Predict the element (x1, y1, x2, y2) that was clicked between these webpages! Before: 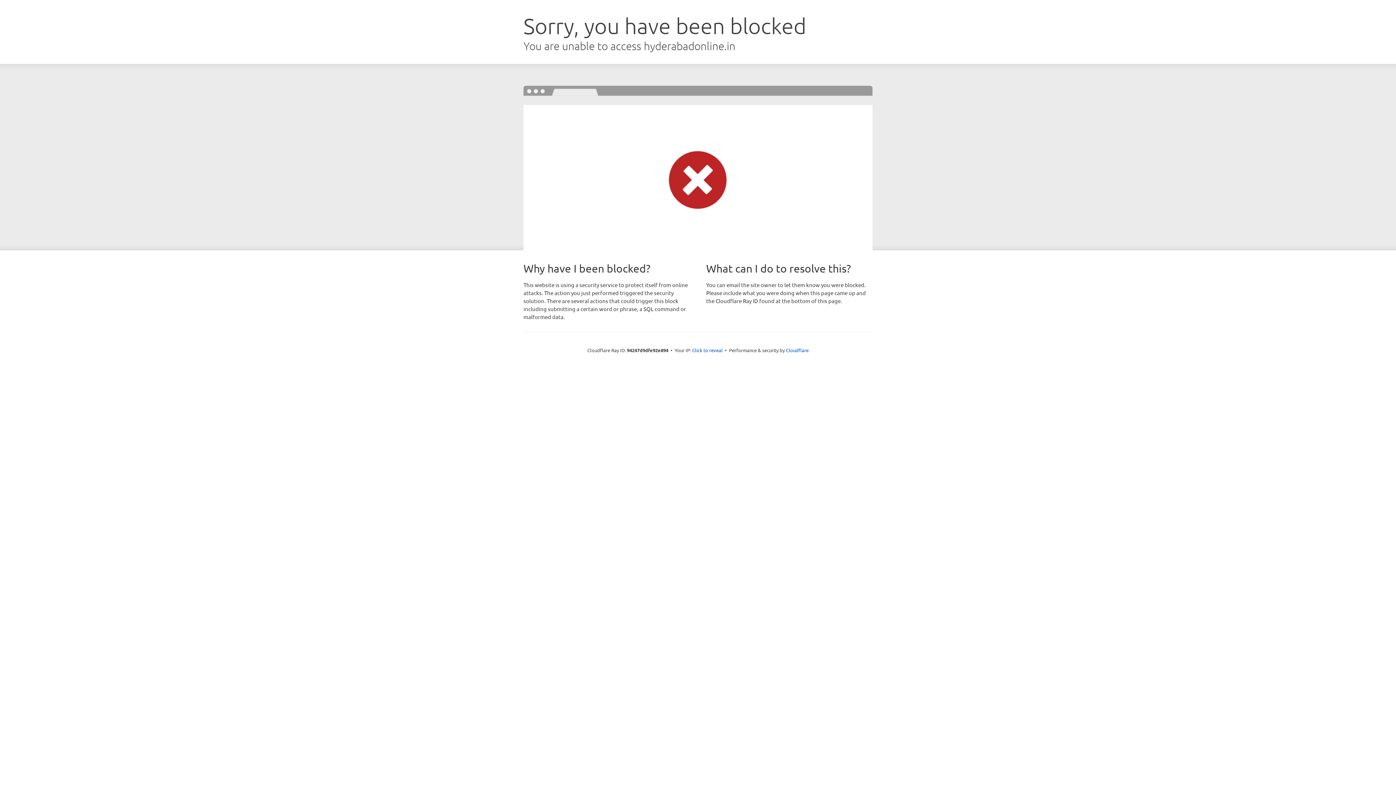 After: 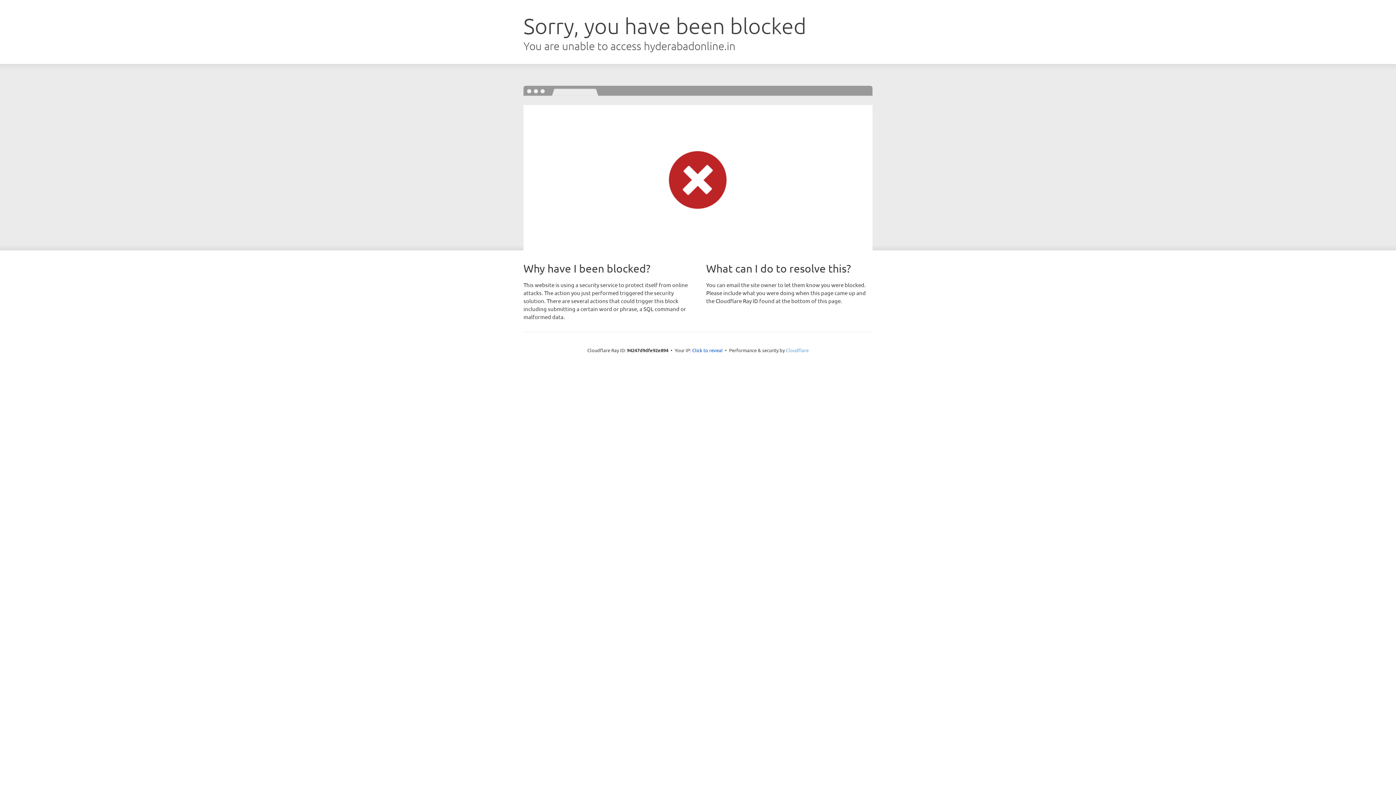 Action: bbox: (786, 347, 808, 353) label: Cloudflare